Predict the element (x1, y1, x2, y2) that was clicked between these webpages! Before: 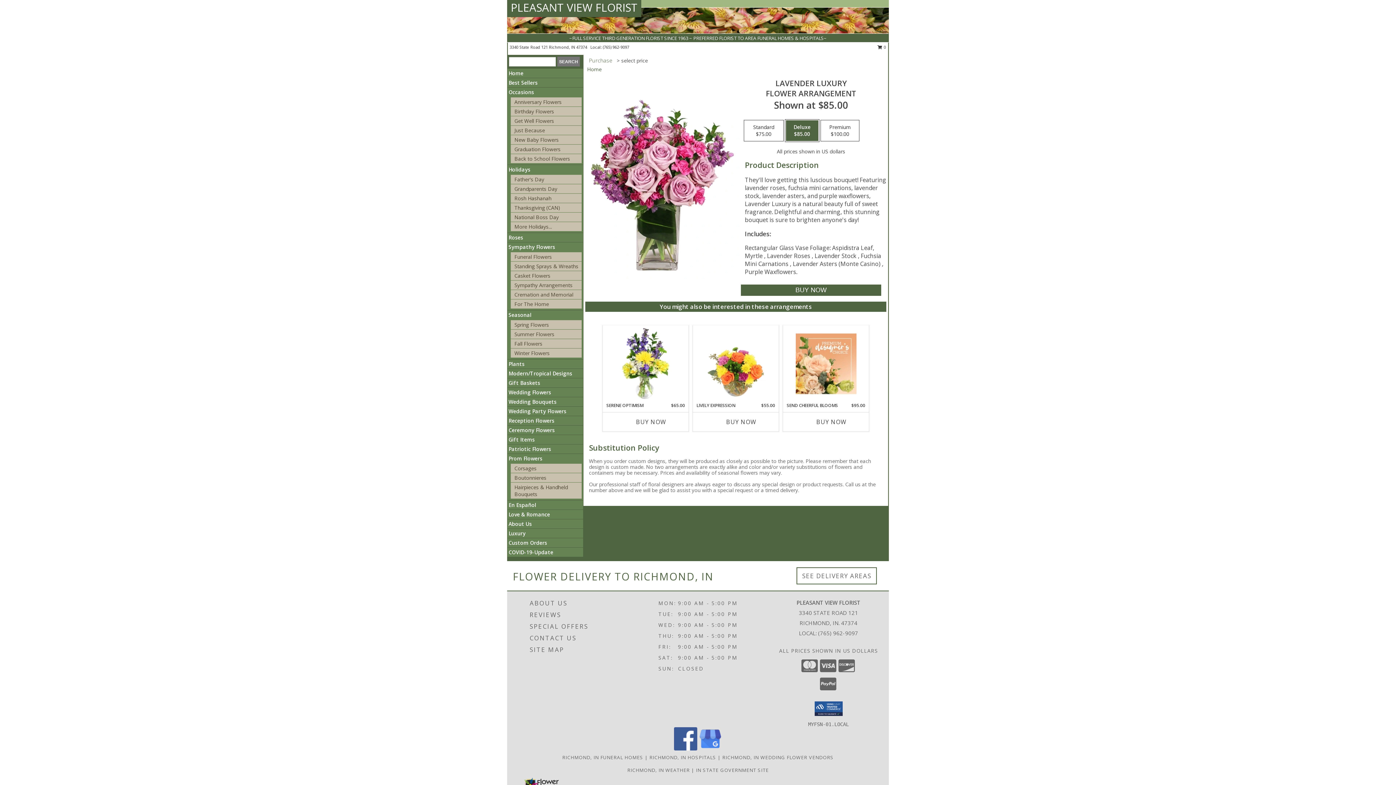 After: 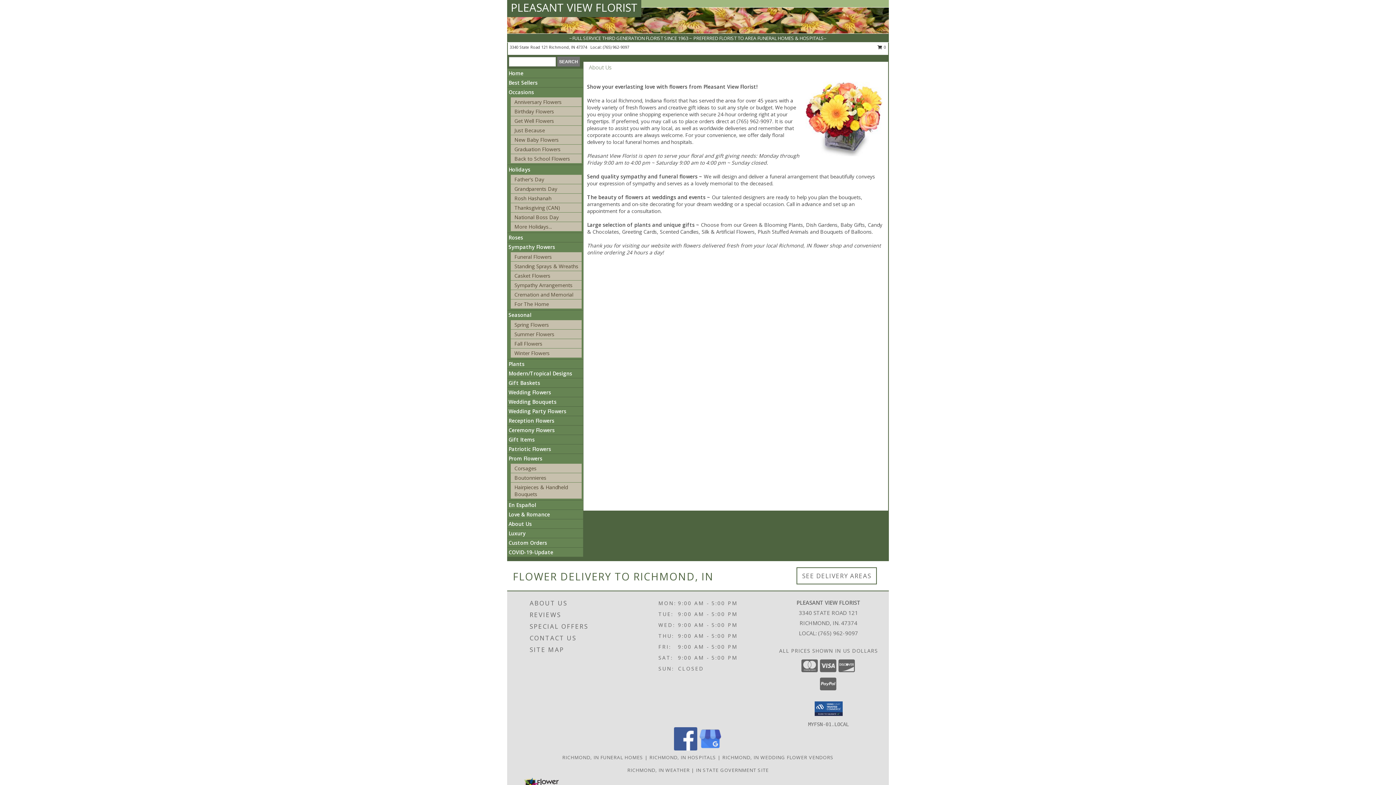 Action: bbox: (508, 520, 532, 527) label: About Us